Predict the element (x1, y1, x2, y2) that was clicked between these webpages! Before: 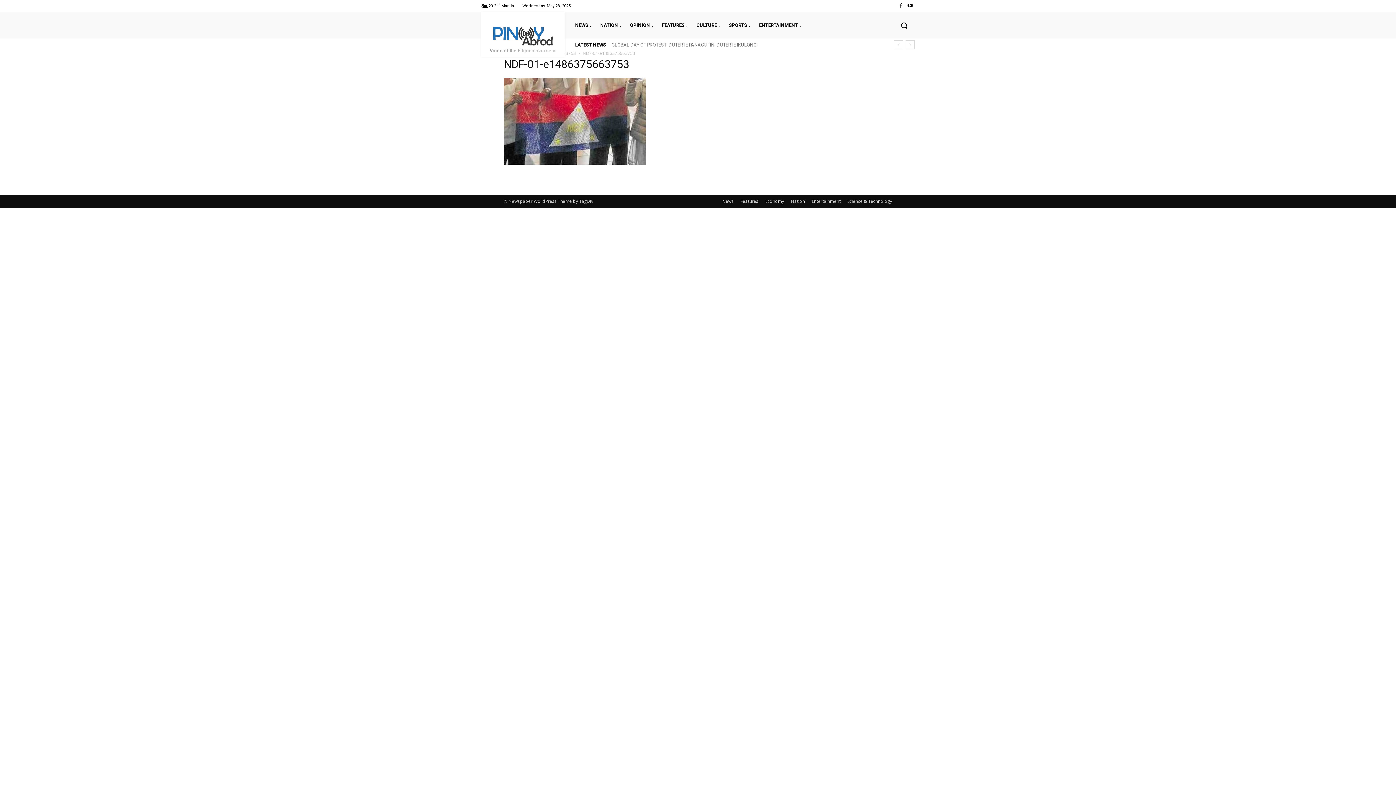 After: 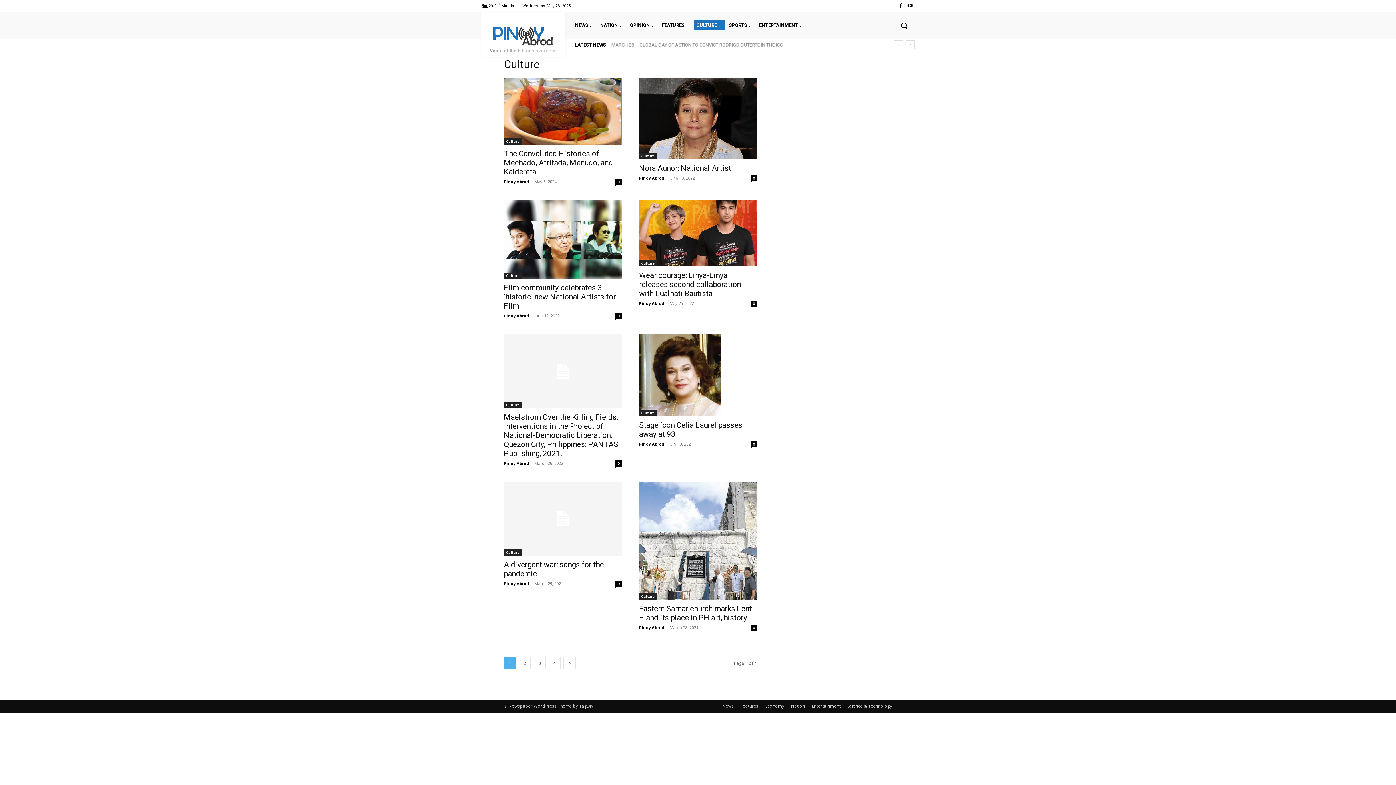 Action: label: CULTURE bbox: (693, 20, 724, 30)